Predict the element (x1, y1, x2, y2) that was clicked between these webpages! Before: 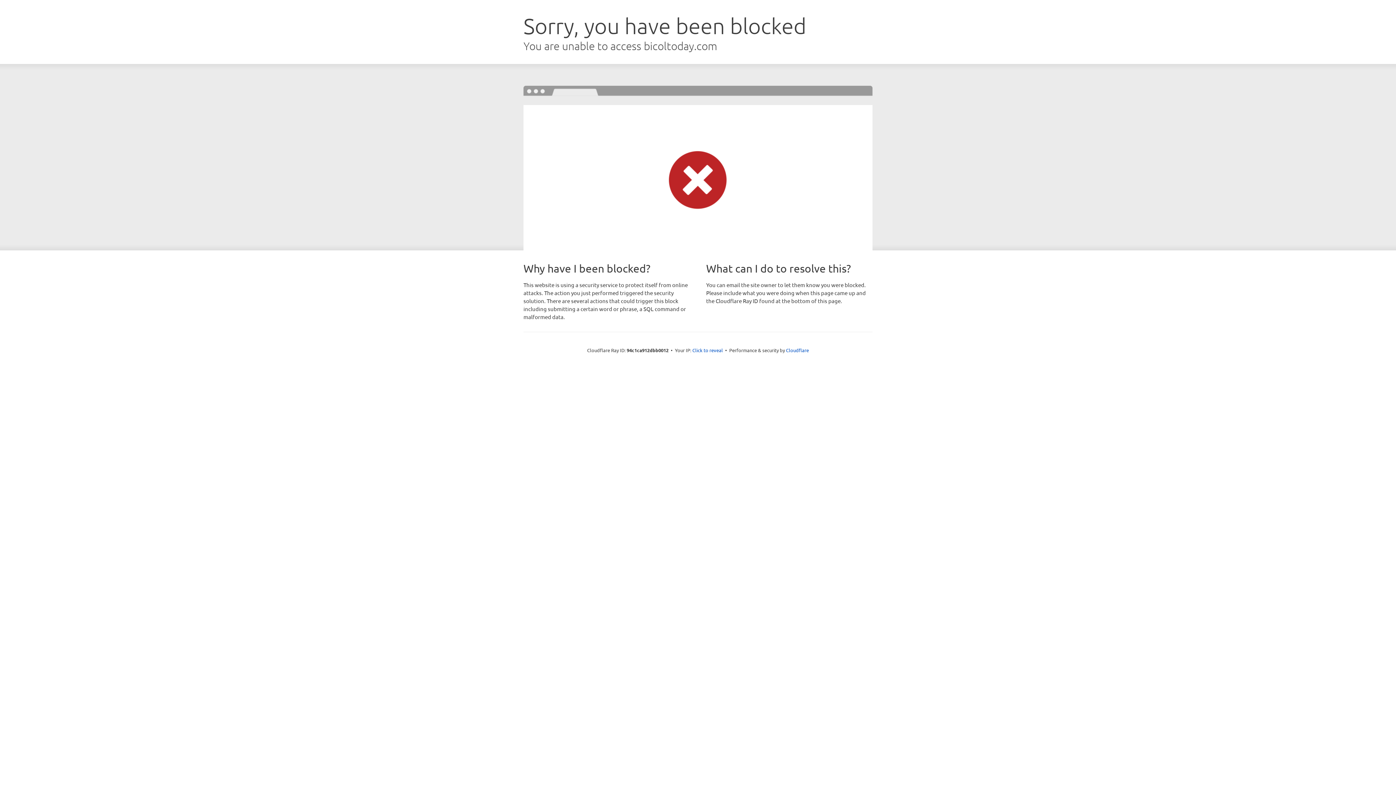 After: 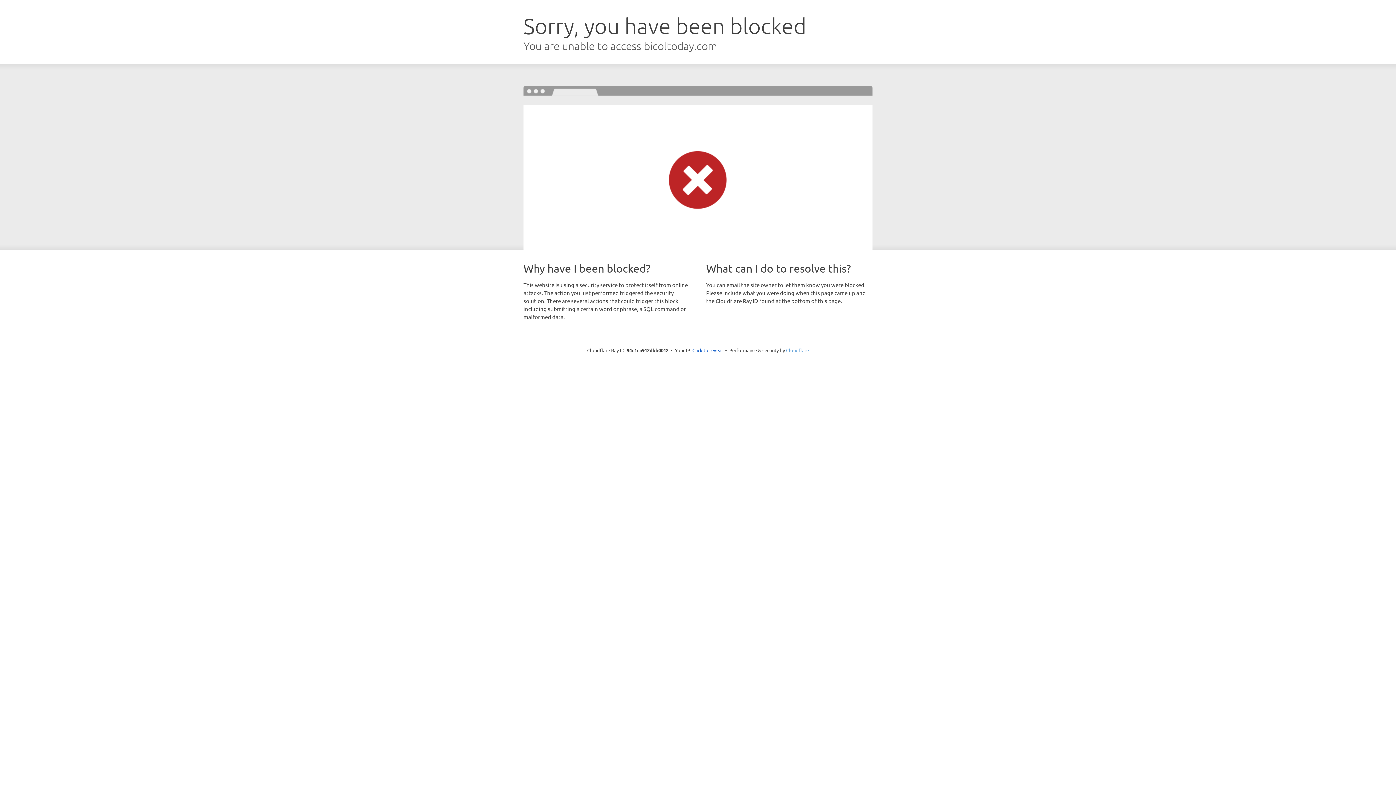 Action: bbox: (786, 347, 809, 353) label: Cloudflare